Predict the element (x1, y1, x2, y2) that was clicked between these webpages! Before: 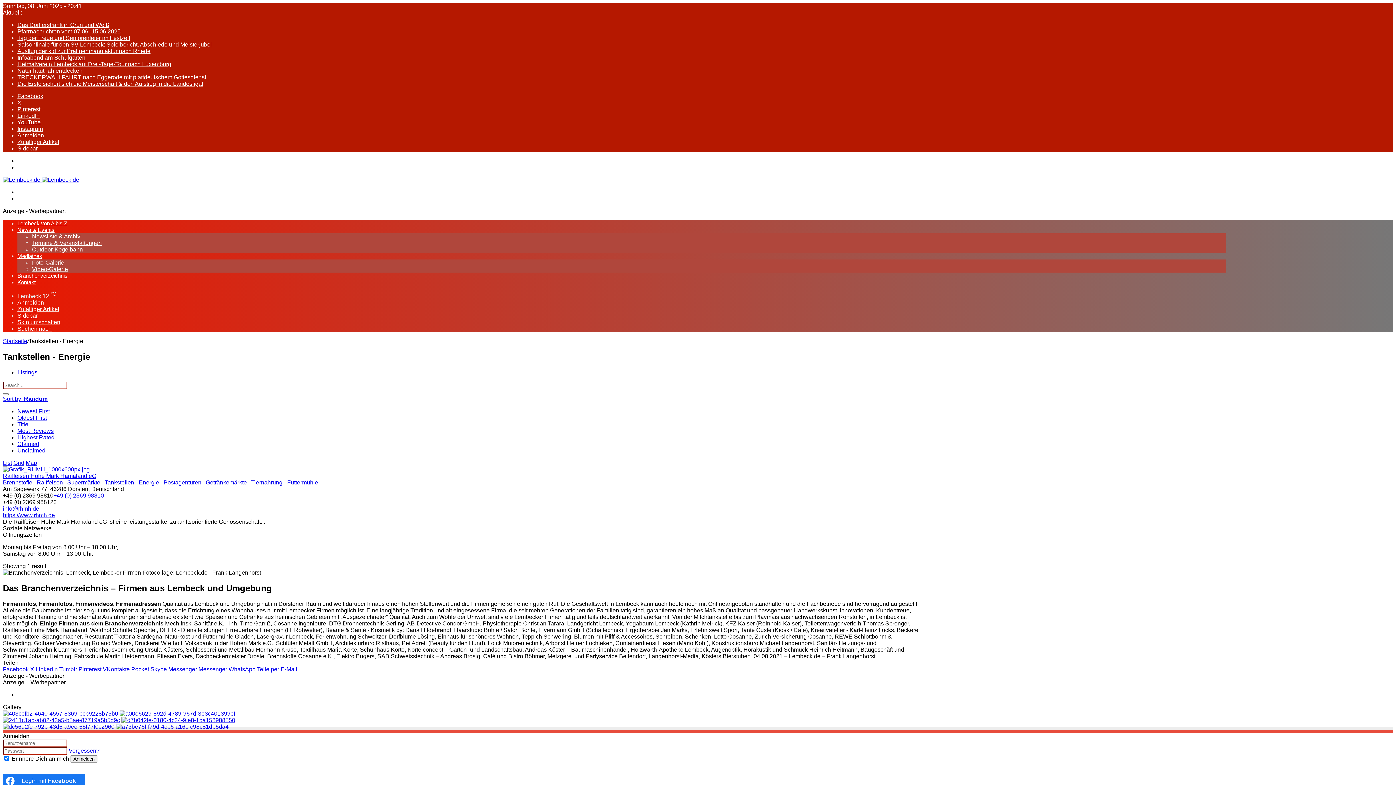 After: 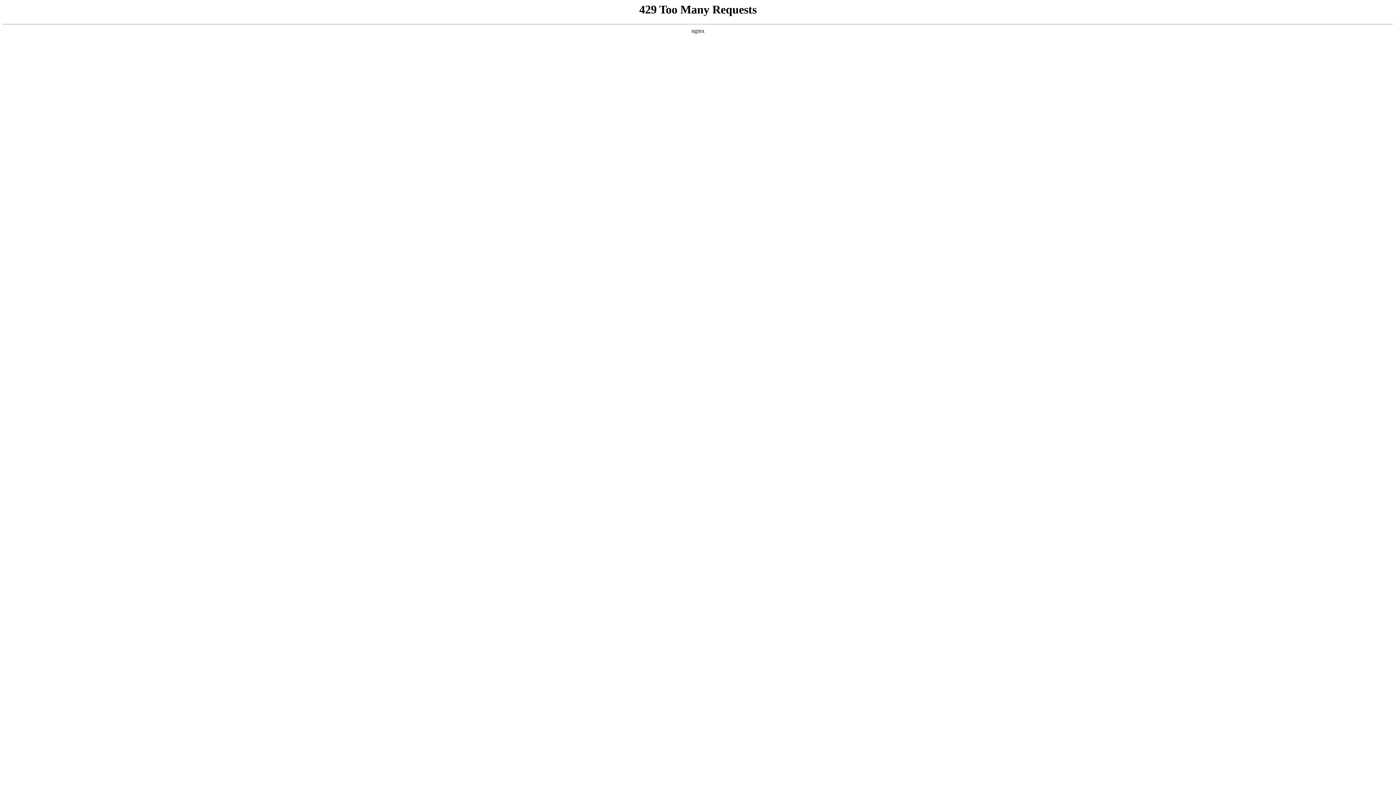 Action: bbox: (121, 717, 235, 723)